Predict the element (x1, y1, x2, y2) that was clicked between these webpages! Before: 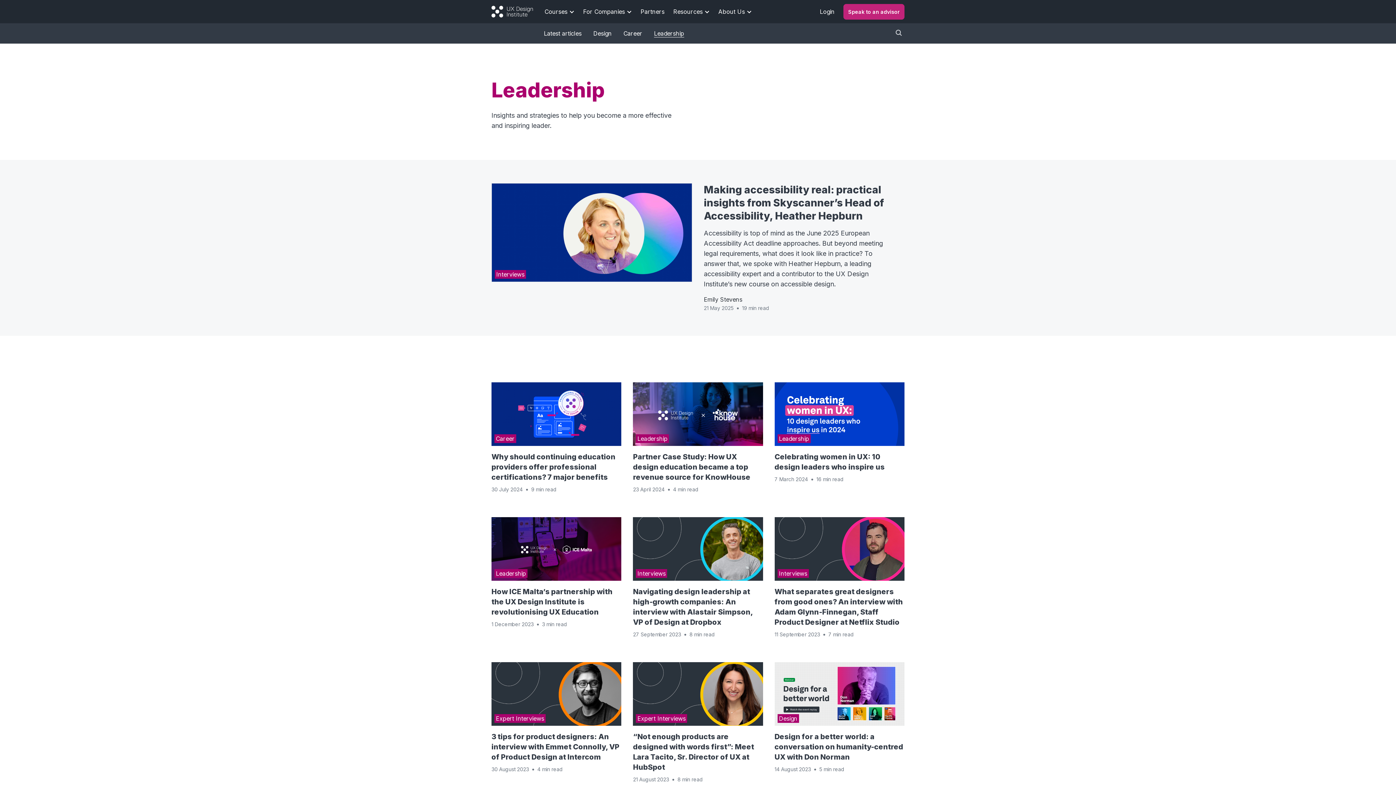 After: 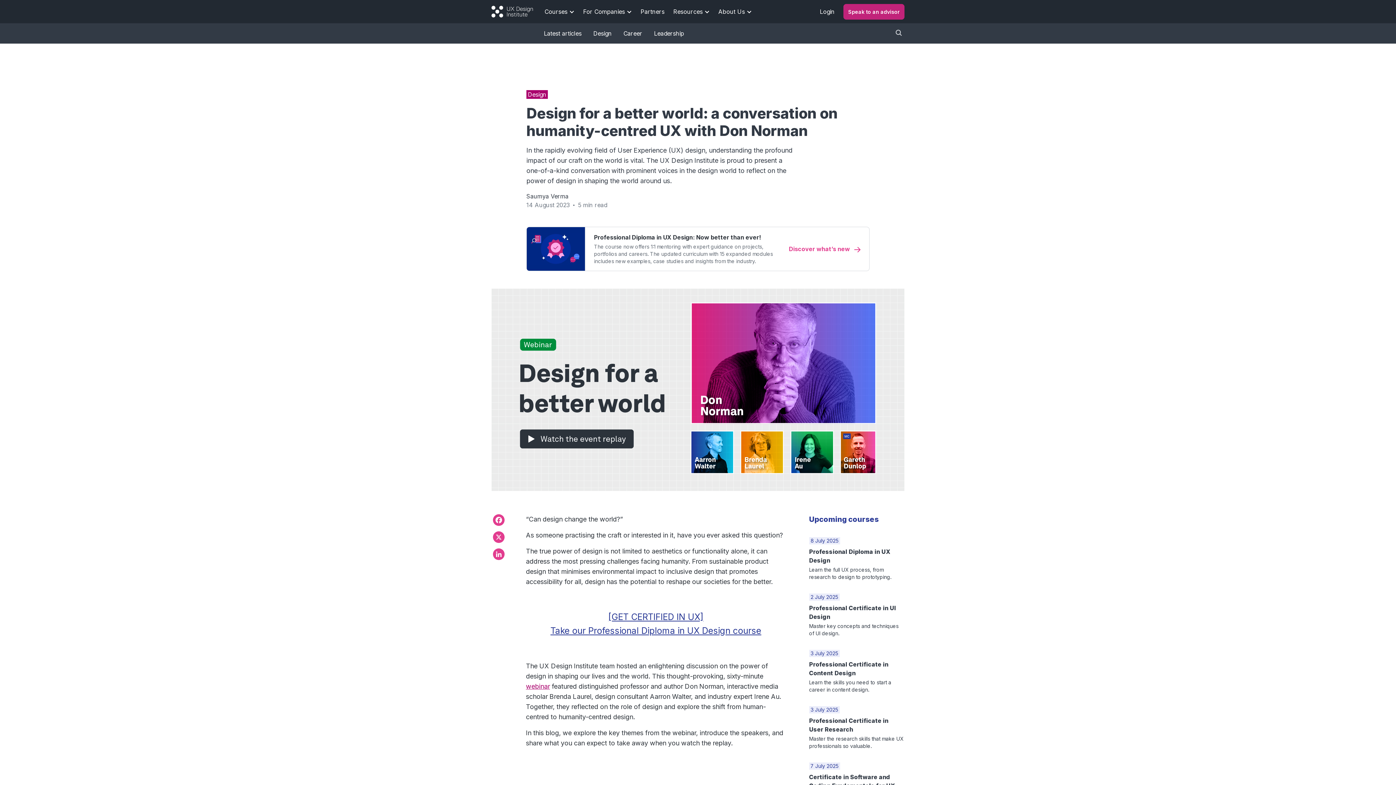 Action: label: Design for a better world: a conversation on humanity-centred UX with Don Norman bbox: (774, 732, 903, 761)